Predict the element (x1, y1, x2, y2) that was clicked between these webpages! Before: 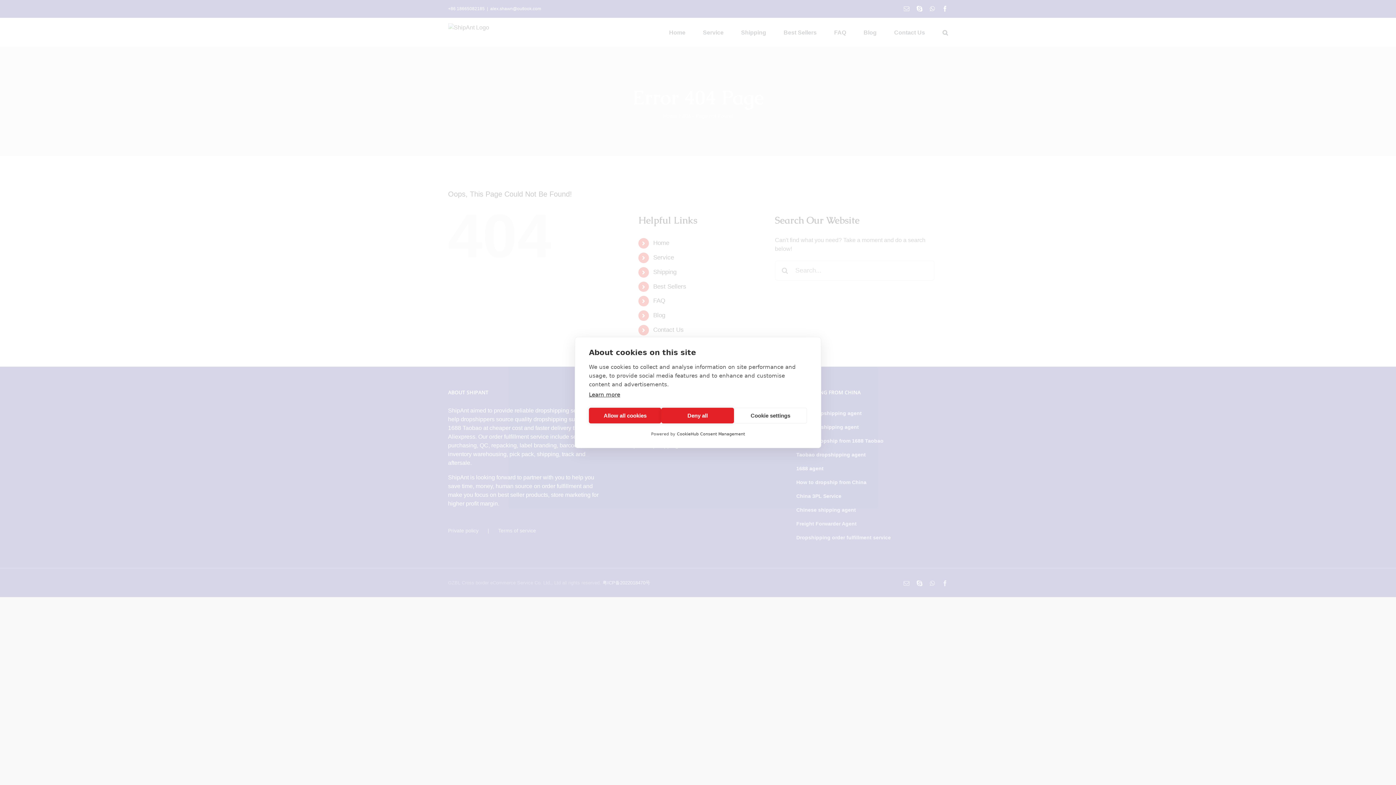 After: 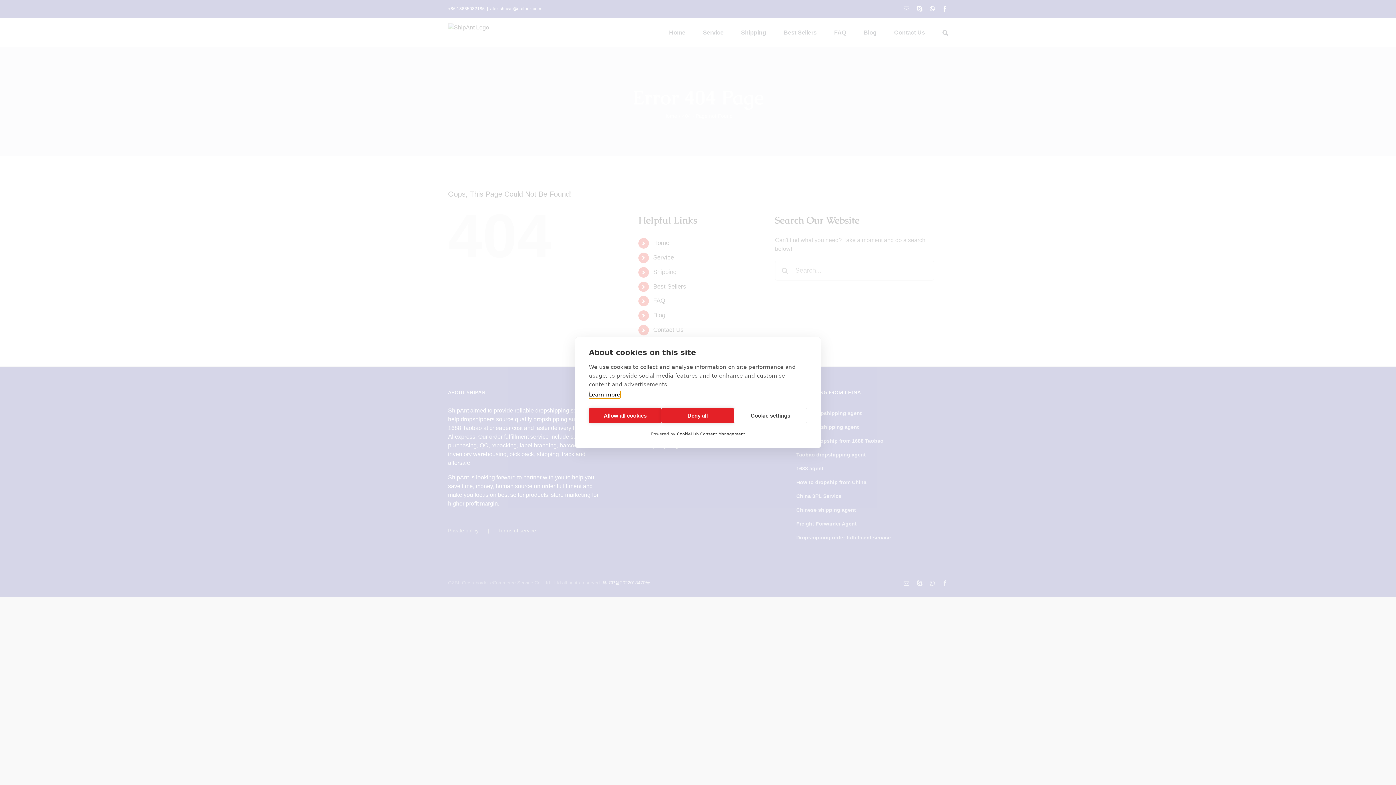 Action: label: Learn more bbox: (589, 391, 620, 398)